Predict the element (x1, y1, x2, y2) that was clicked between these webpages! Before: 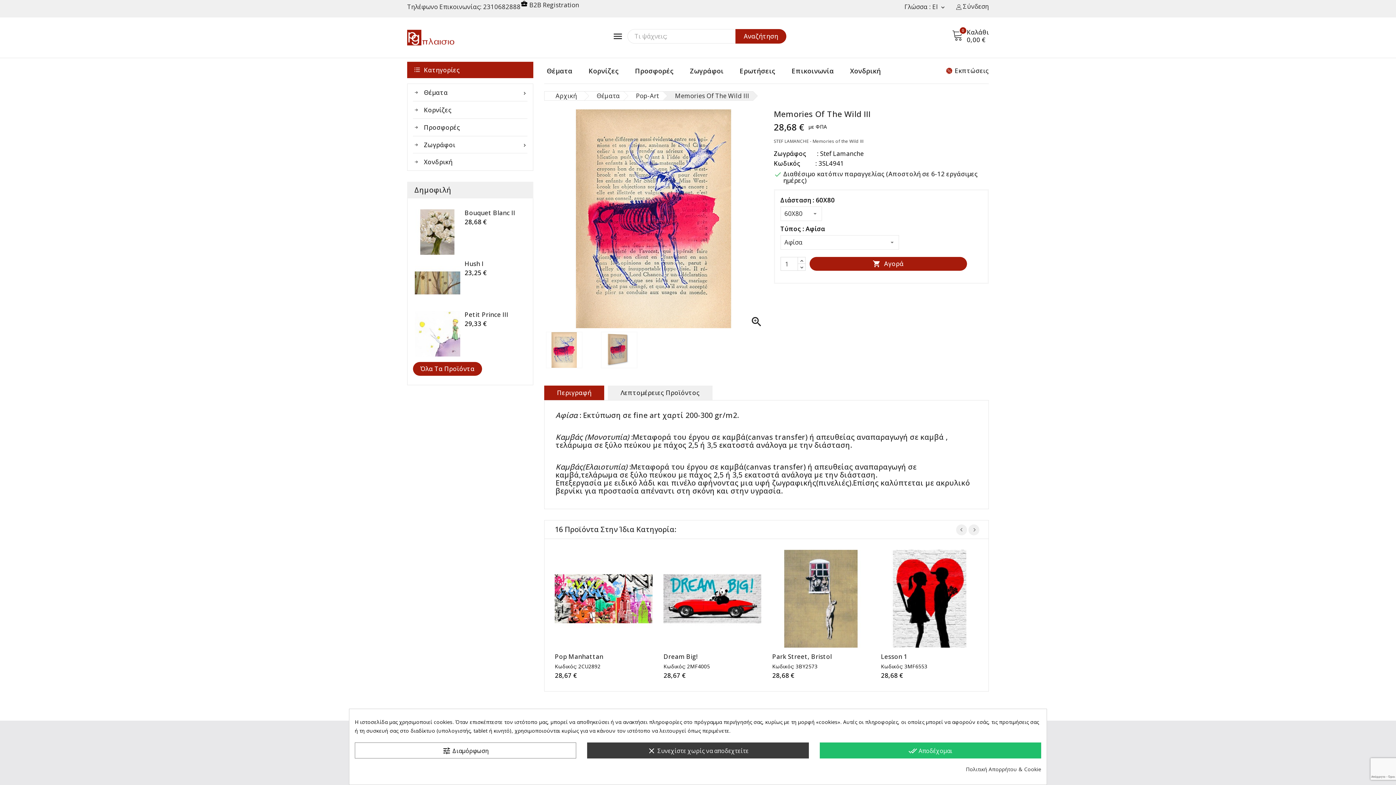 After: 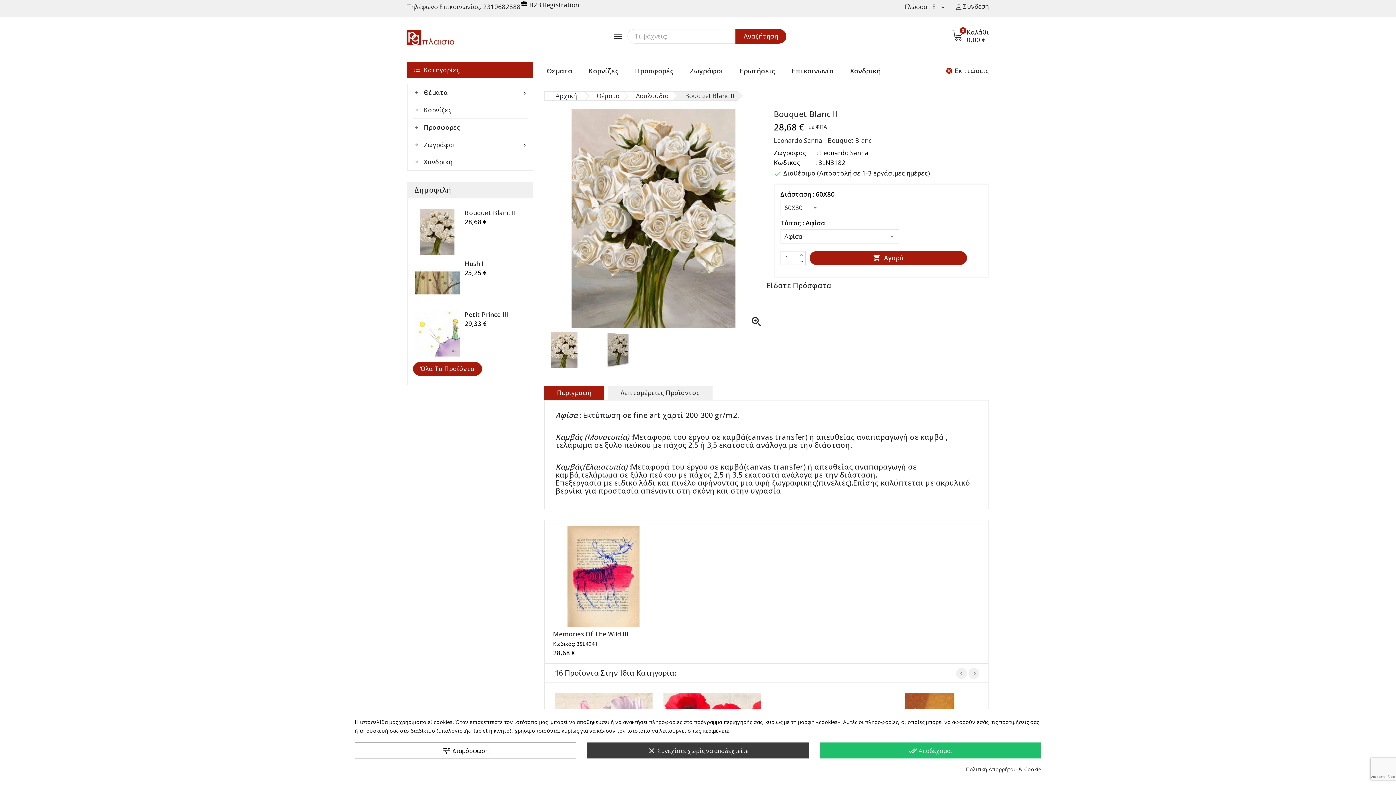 Action: label: Bouquet Blanc II bbox: (464, 209, 515, 216)